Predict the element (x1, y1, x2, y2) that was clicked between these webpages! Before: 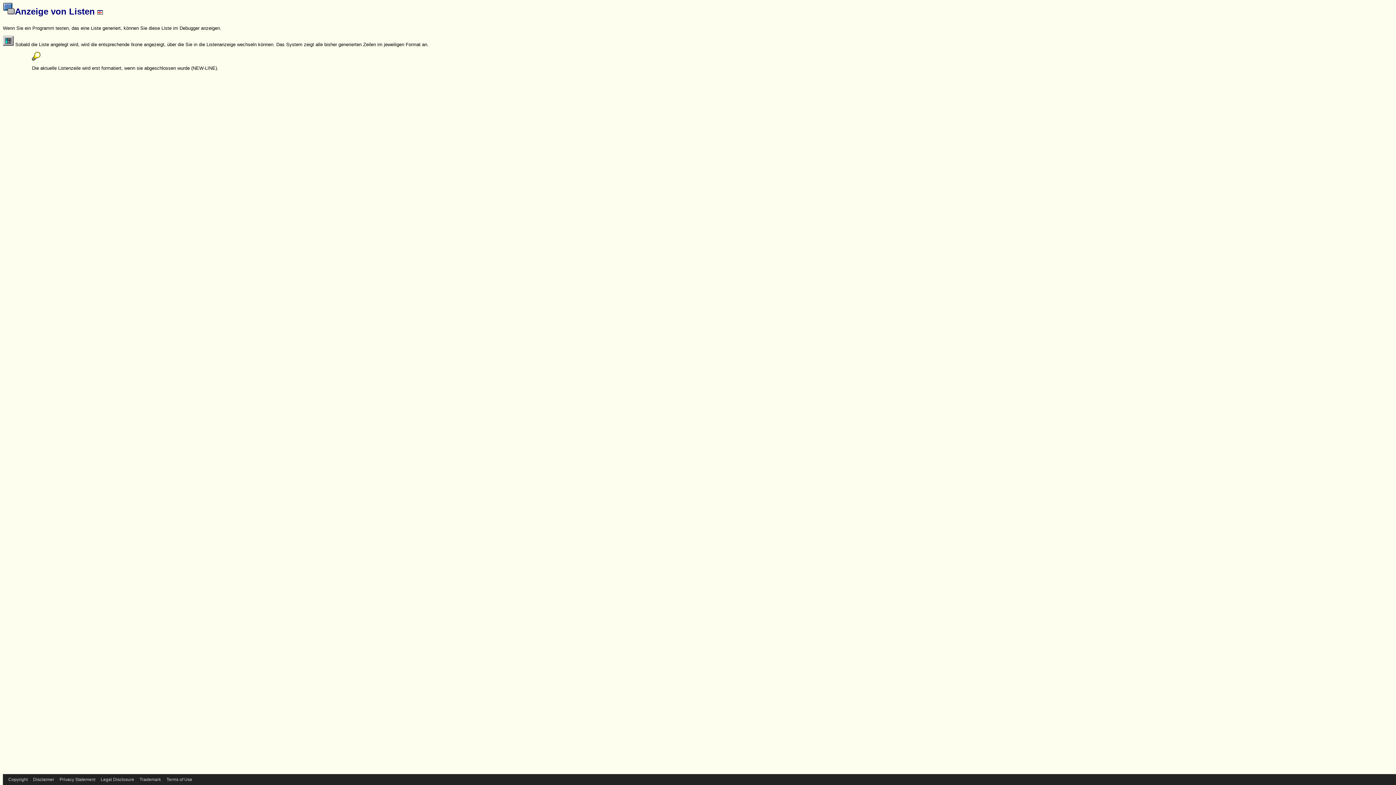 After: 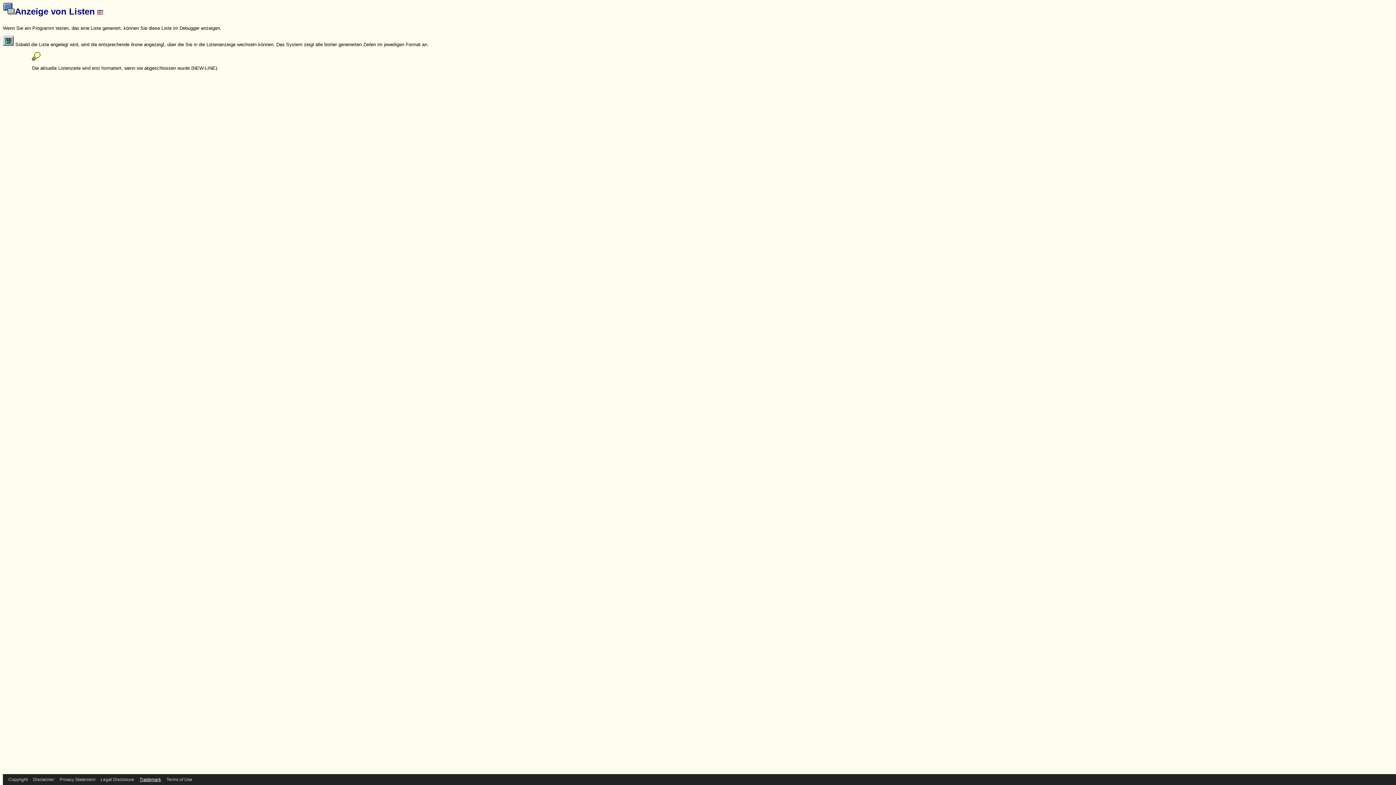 Action: label: Trademark bbox: (139, 777, 161, 782)